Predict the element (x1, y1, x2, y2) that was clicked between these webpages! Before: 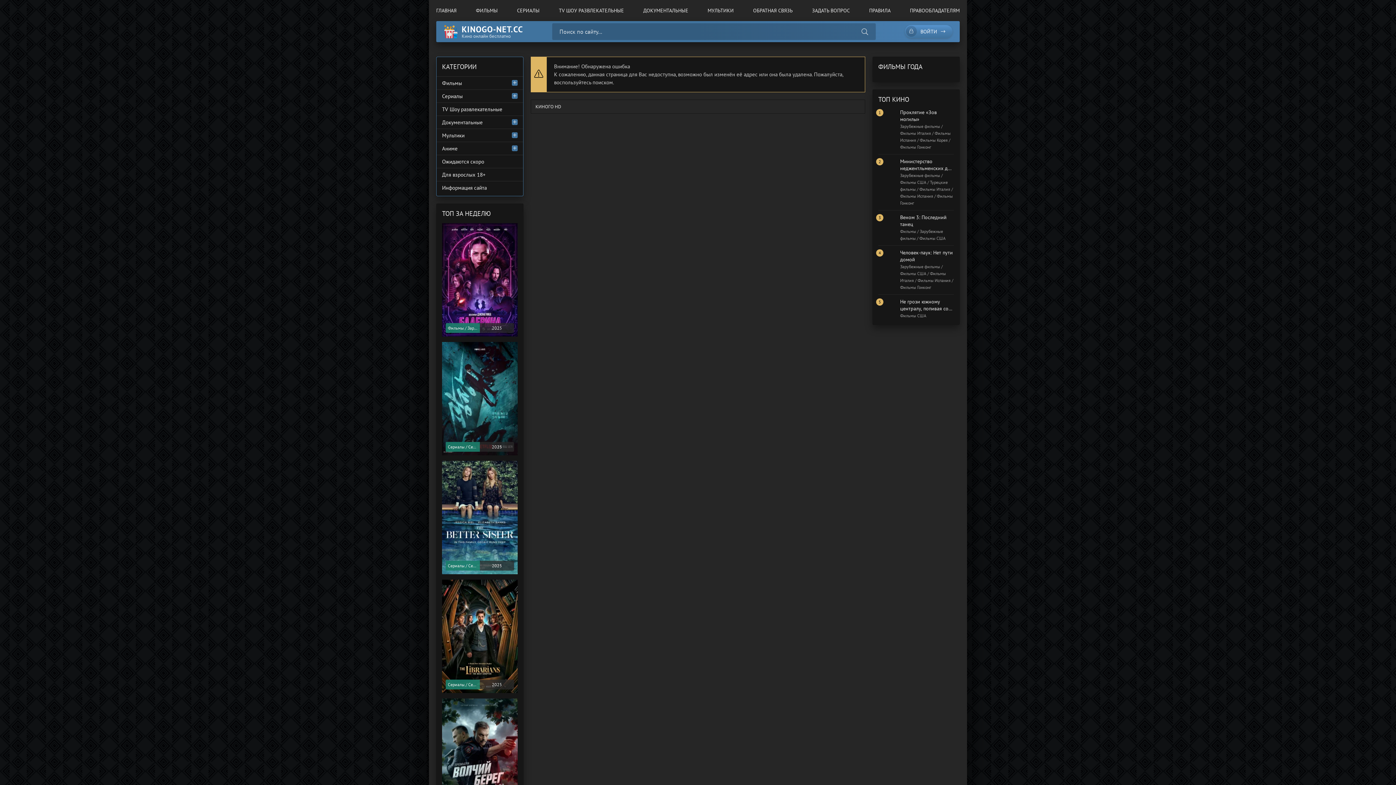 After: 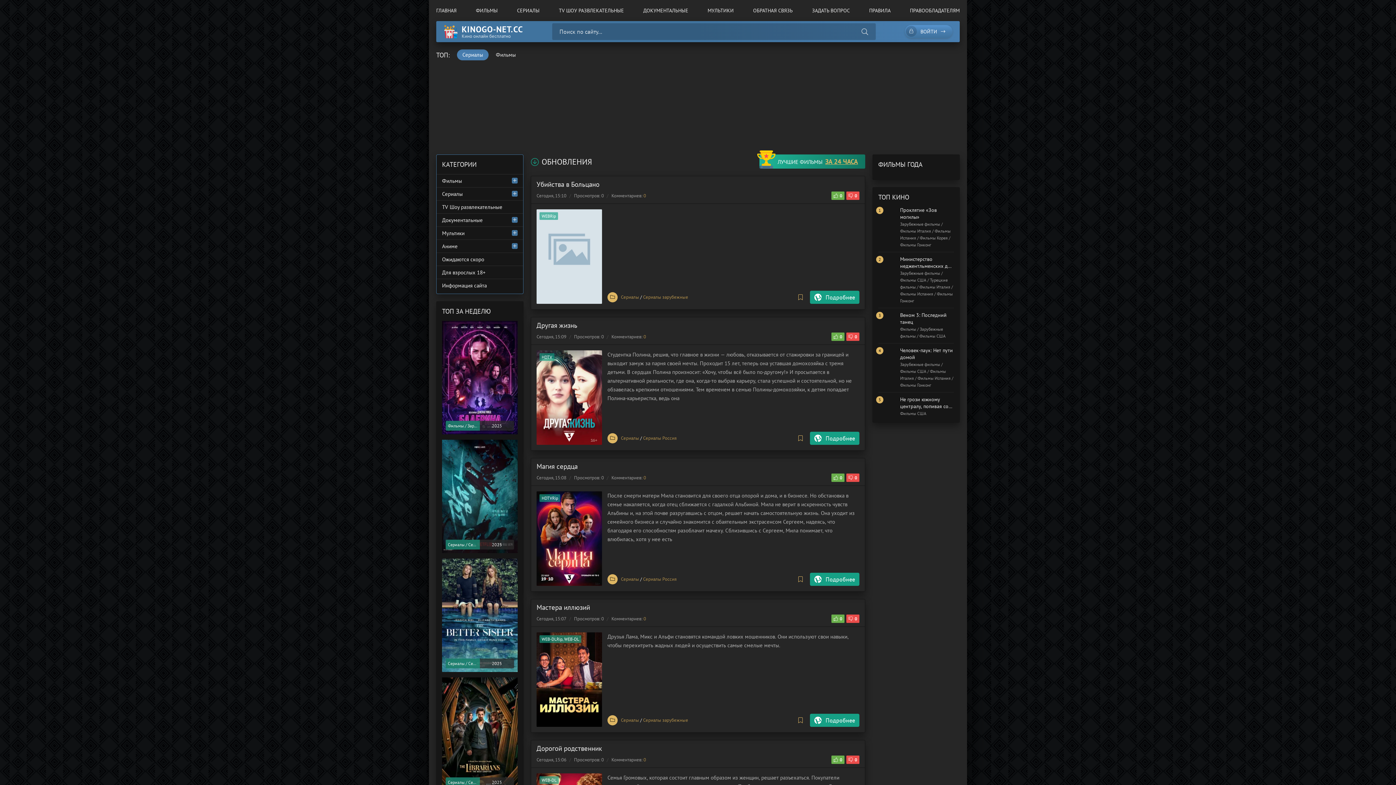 Action: bbox: (436, 7, 456, 13) label: ГЛАВНАЯ